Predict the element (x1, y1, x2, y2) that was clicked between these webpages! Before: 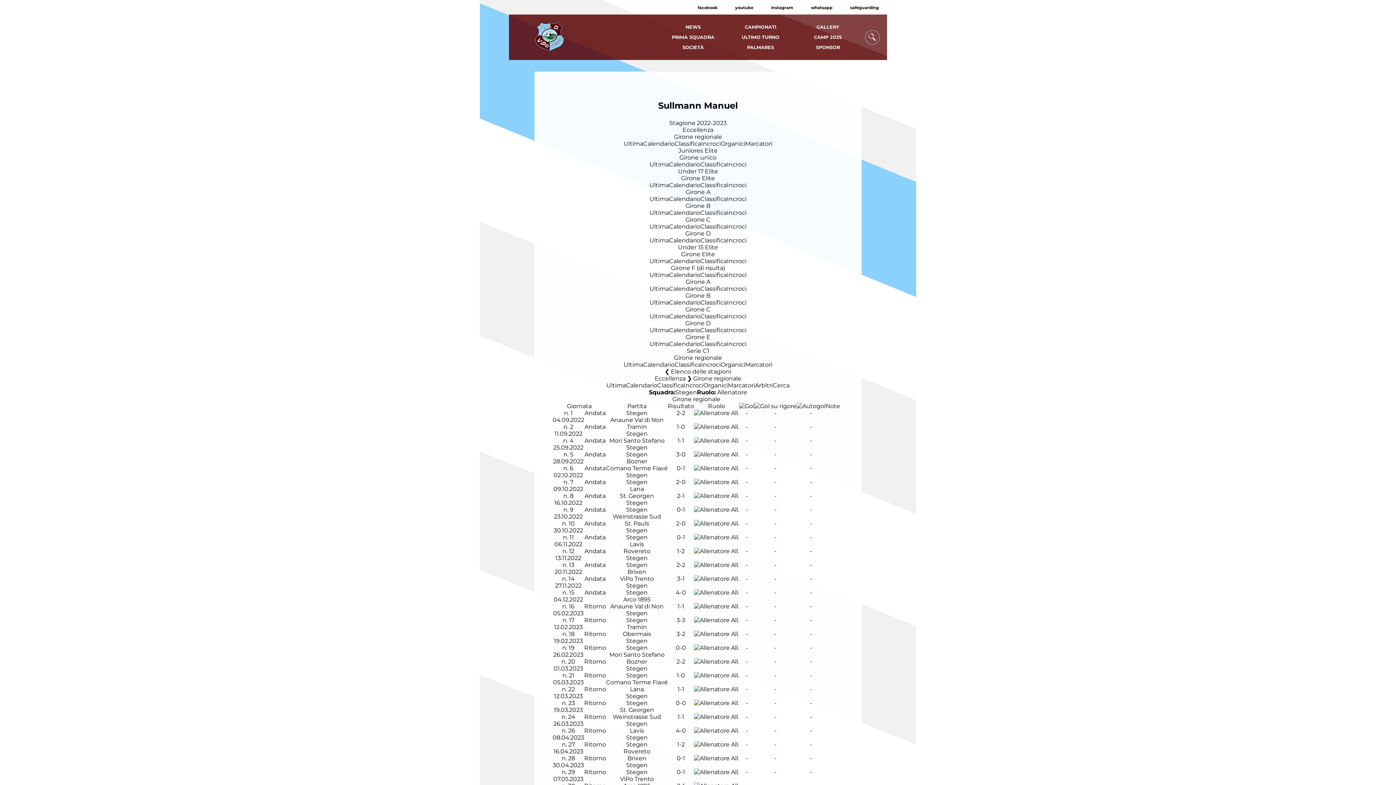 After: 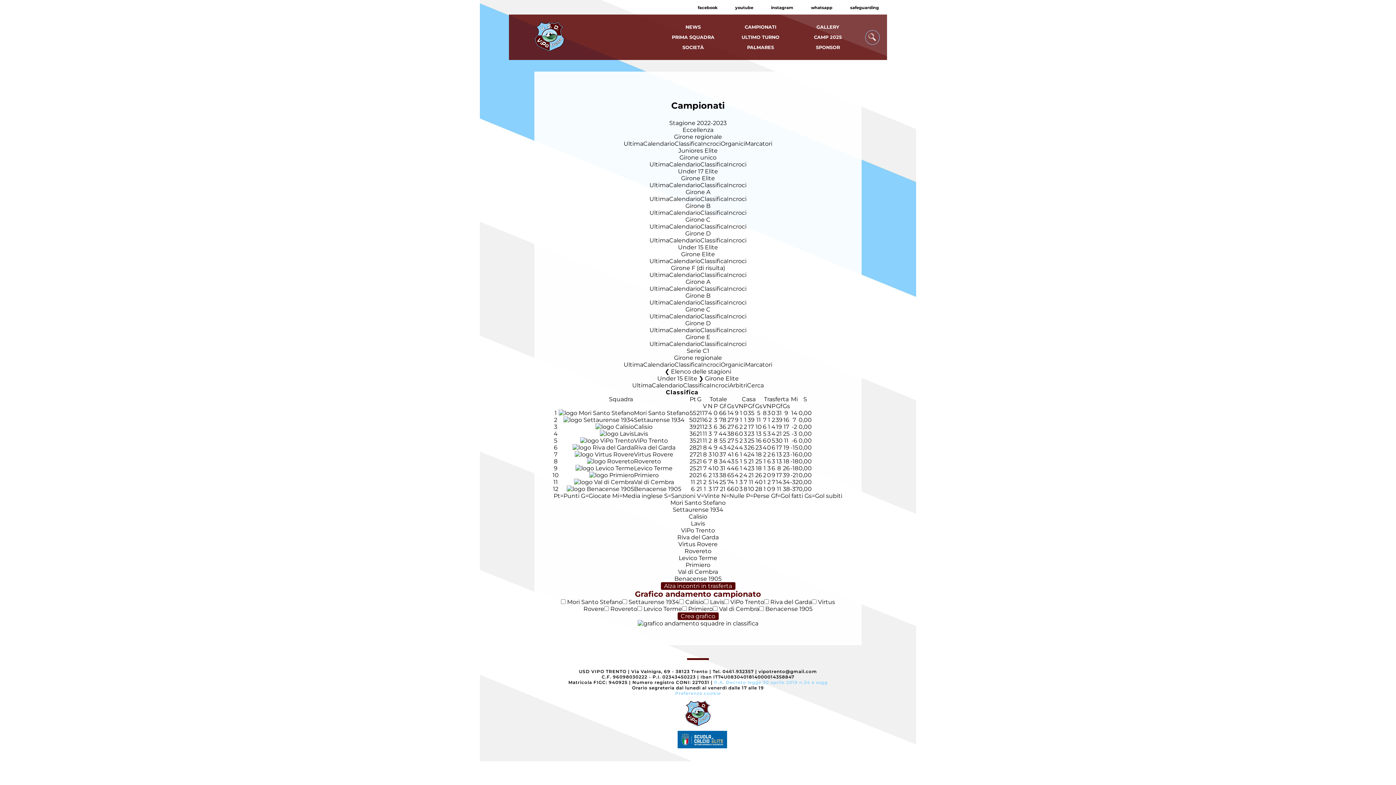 Action: label: Classifica bbox: (700, 257, 727, 264)